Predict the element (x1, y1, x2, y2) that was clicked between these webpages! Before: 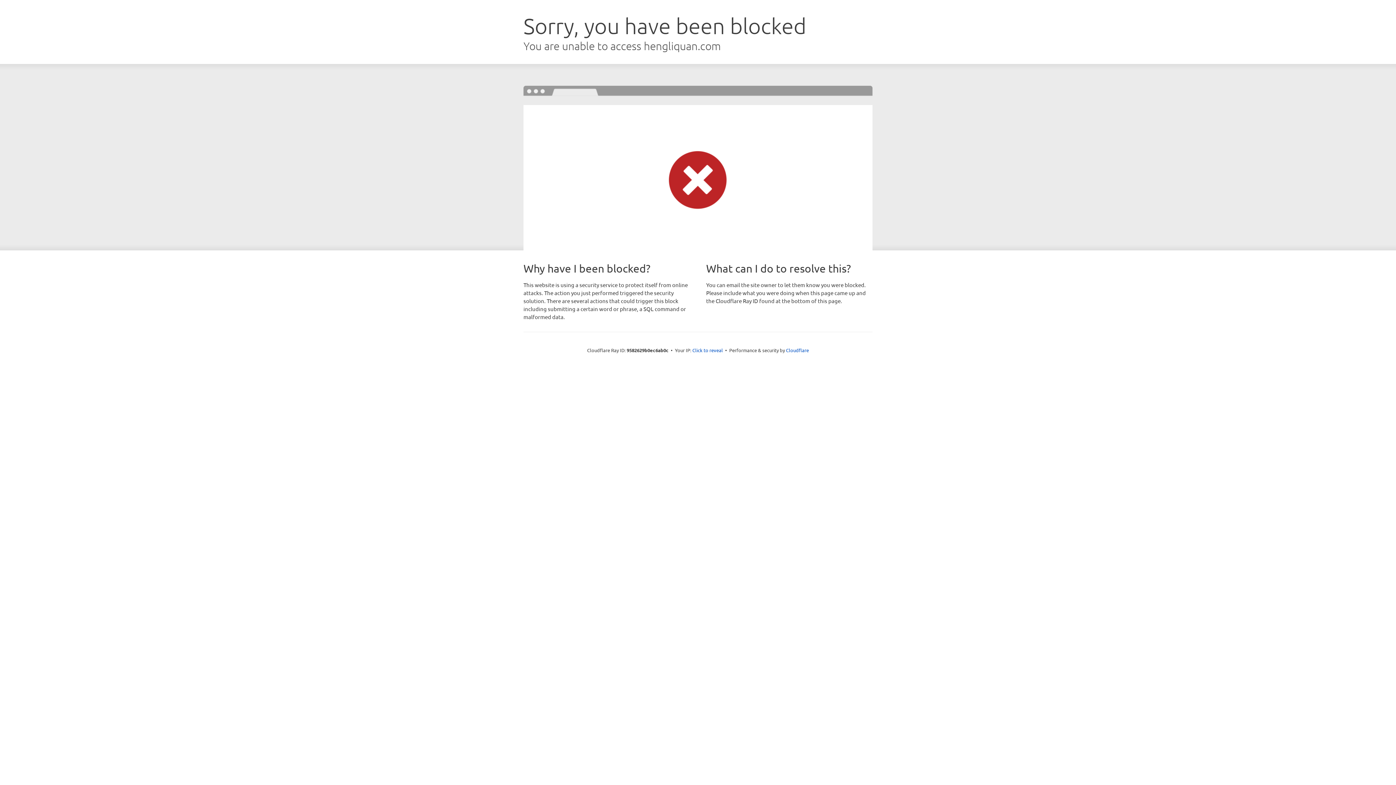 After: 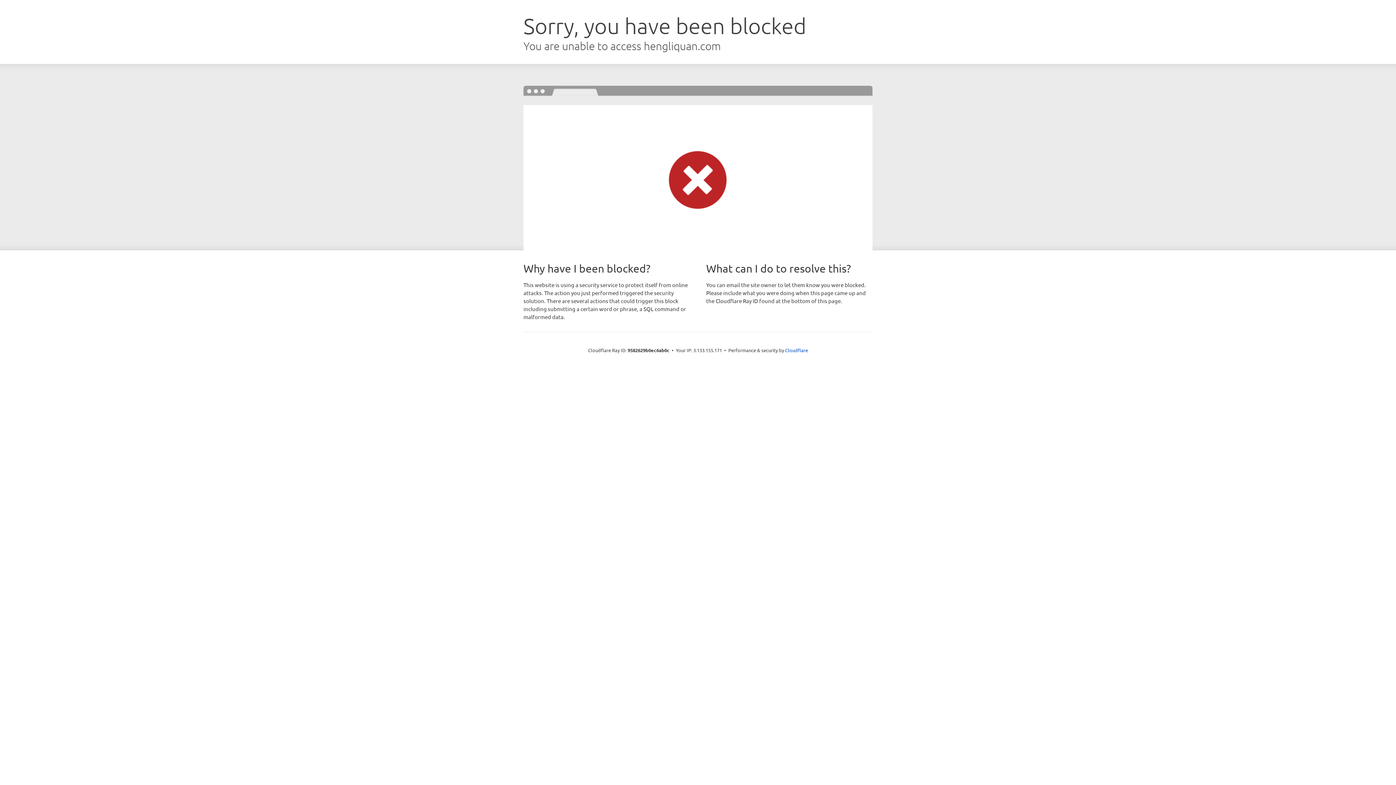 Action: label: Click to reveal bbox: (692, 346, 723, 353)